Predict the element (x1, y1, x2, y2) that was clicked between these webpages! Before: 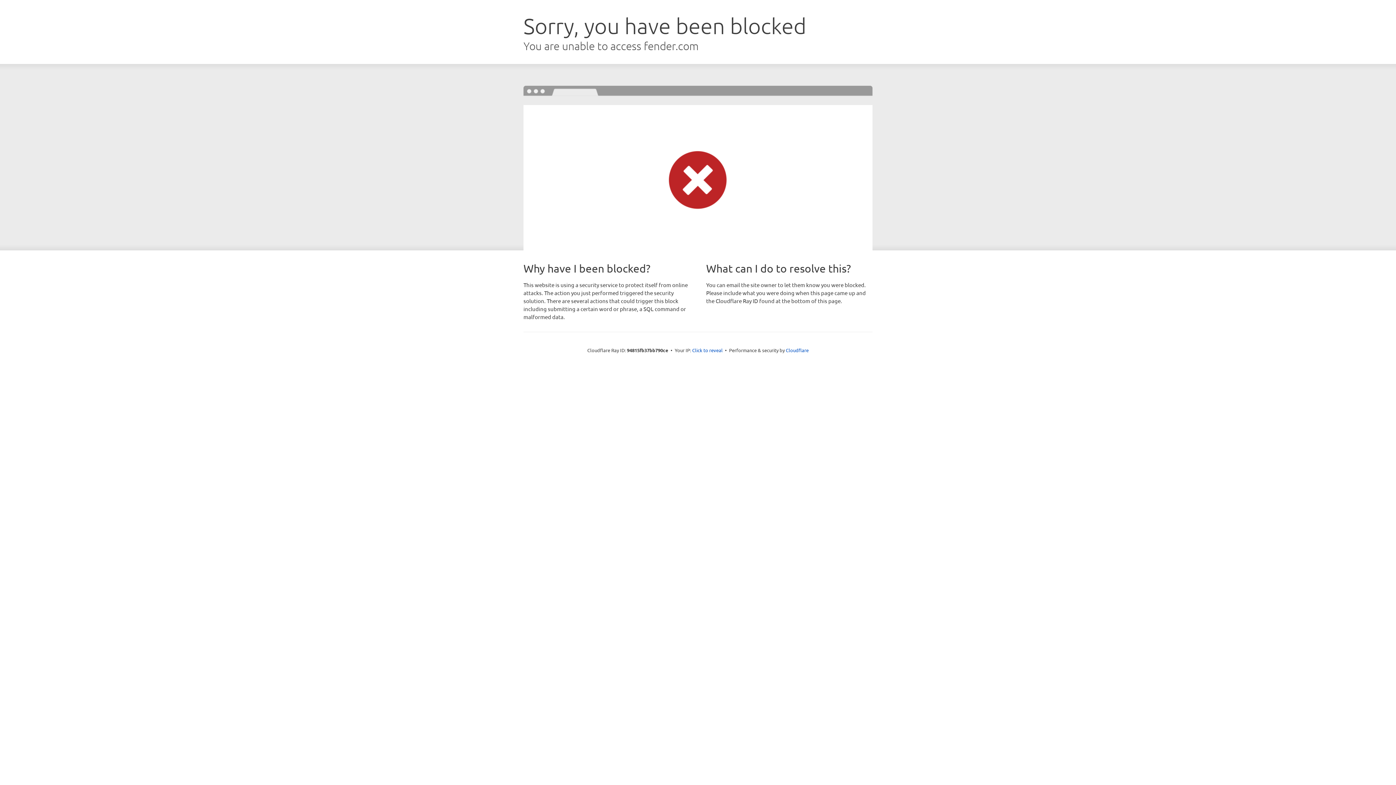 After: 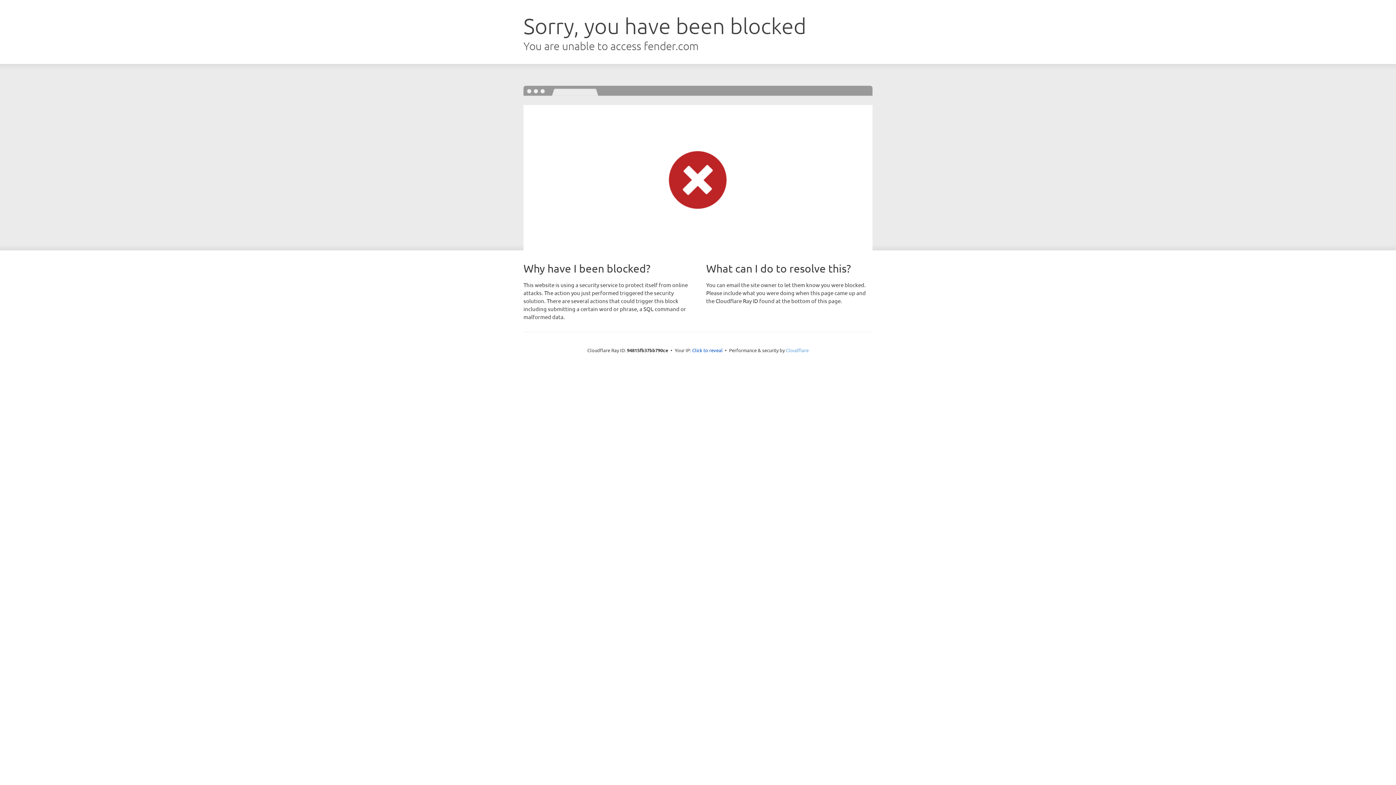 Action: label: Cloudflare bbox: (786, 347, 808, 353)